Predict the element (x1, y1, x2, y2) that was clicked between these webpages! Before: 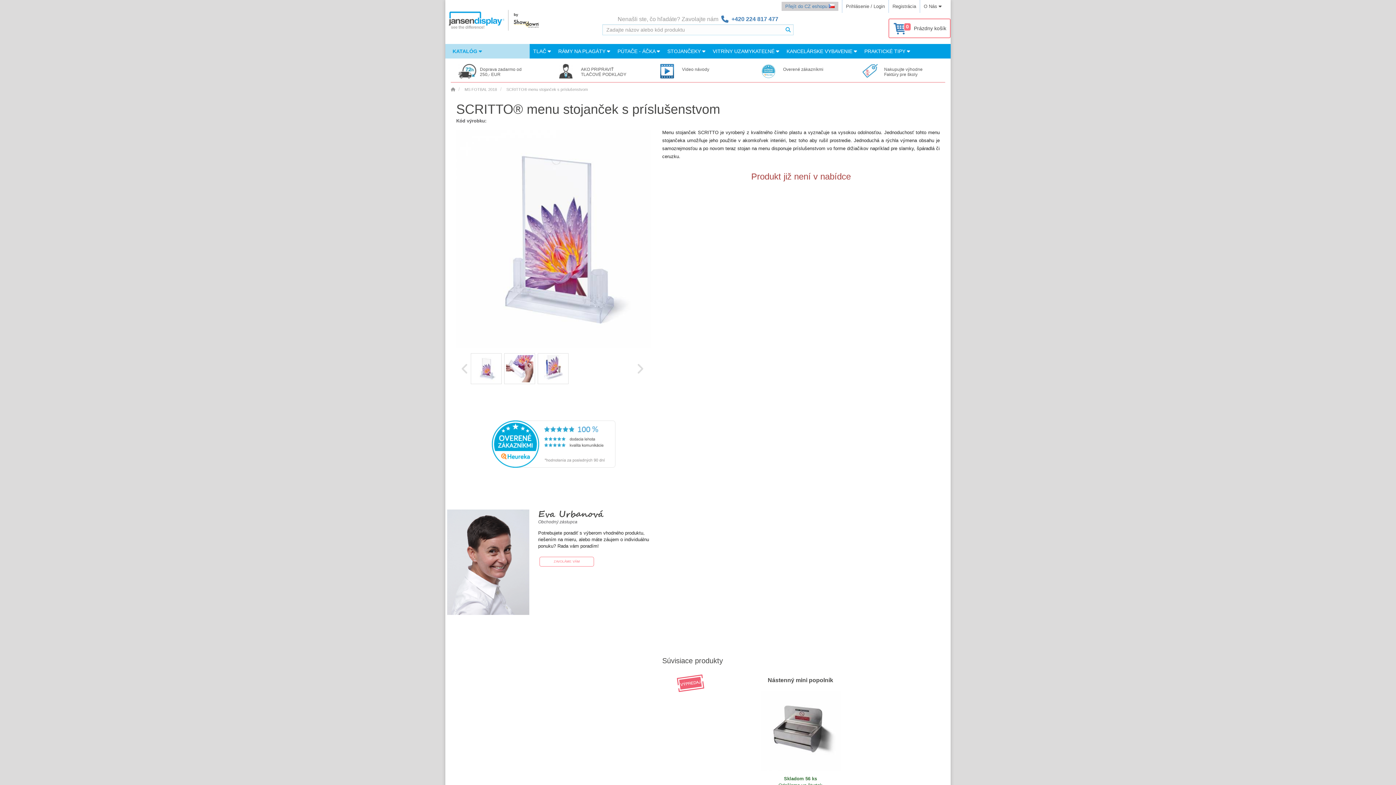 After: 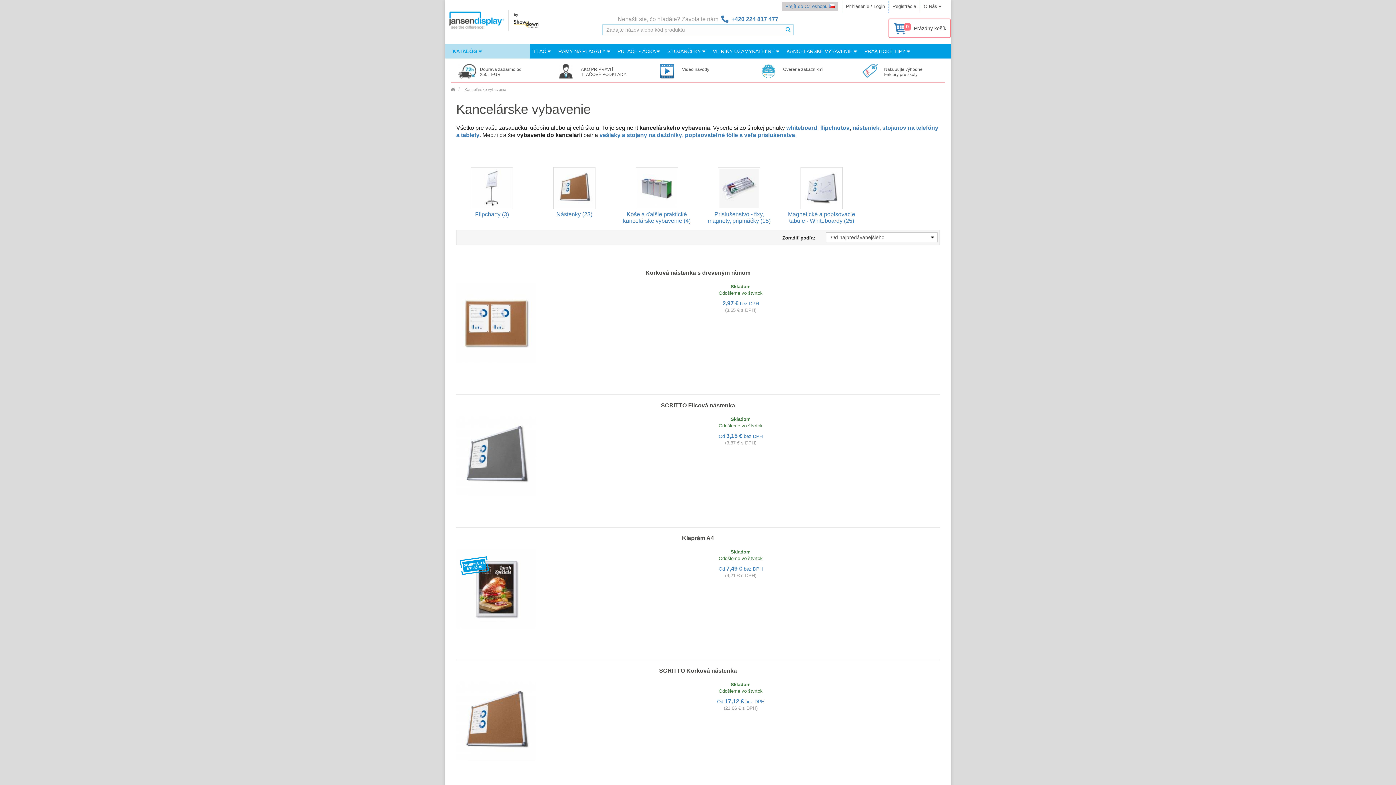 Action: label: KANCELÁRSKE VYBAVENIE  bbox: (783, 44, 860, 58)